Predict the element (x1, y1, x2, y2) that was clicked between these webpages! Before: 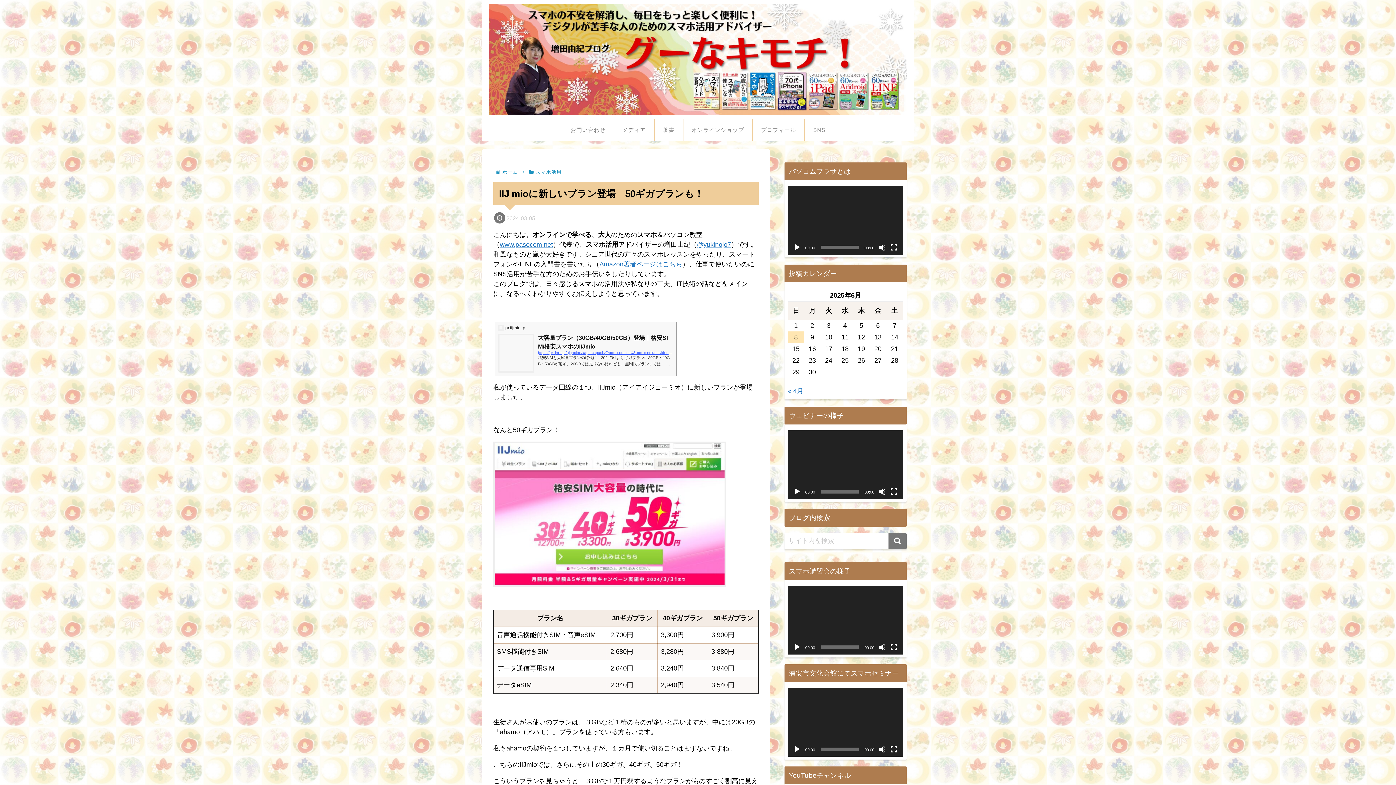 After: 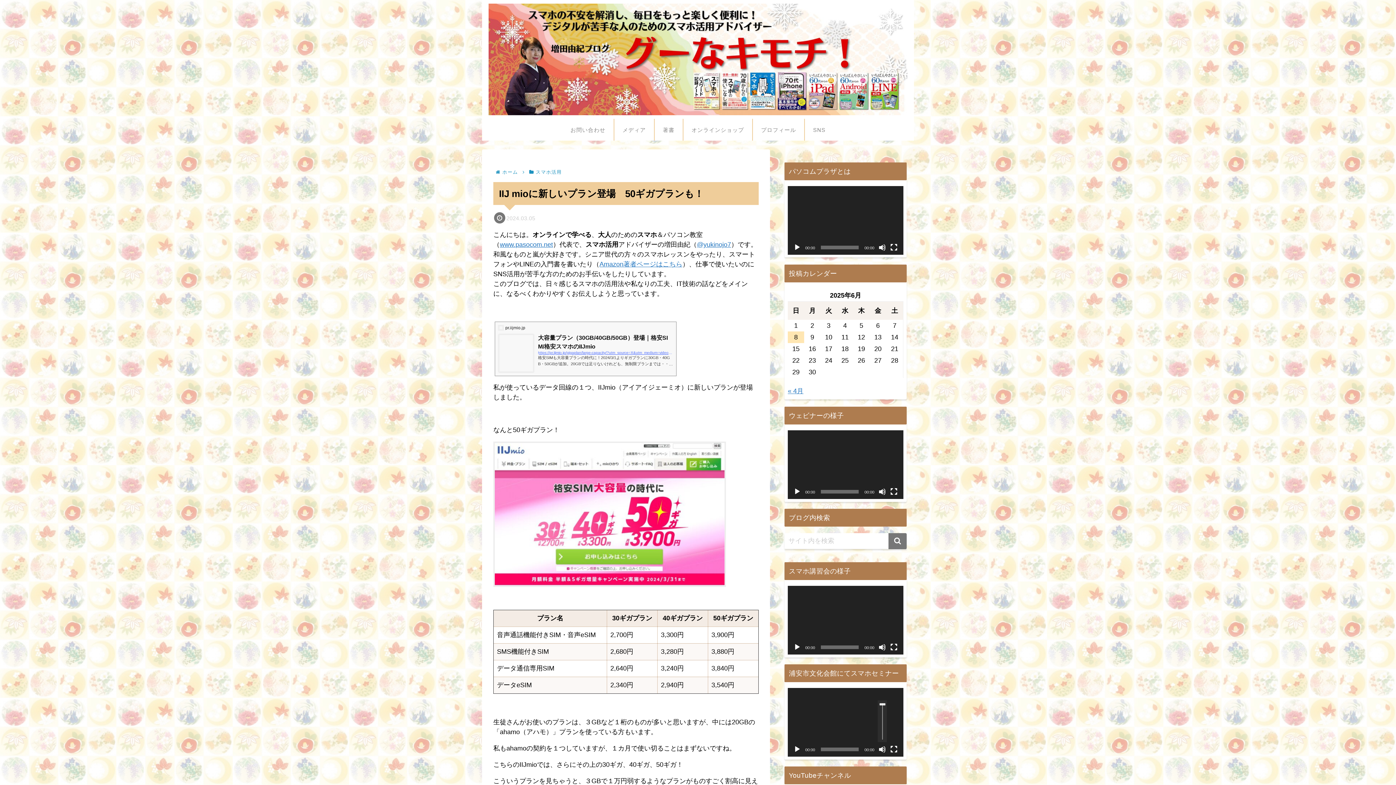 Action: bbox: (878, 746, 886, 753) label: ミュート